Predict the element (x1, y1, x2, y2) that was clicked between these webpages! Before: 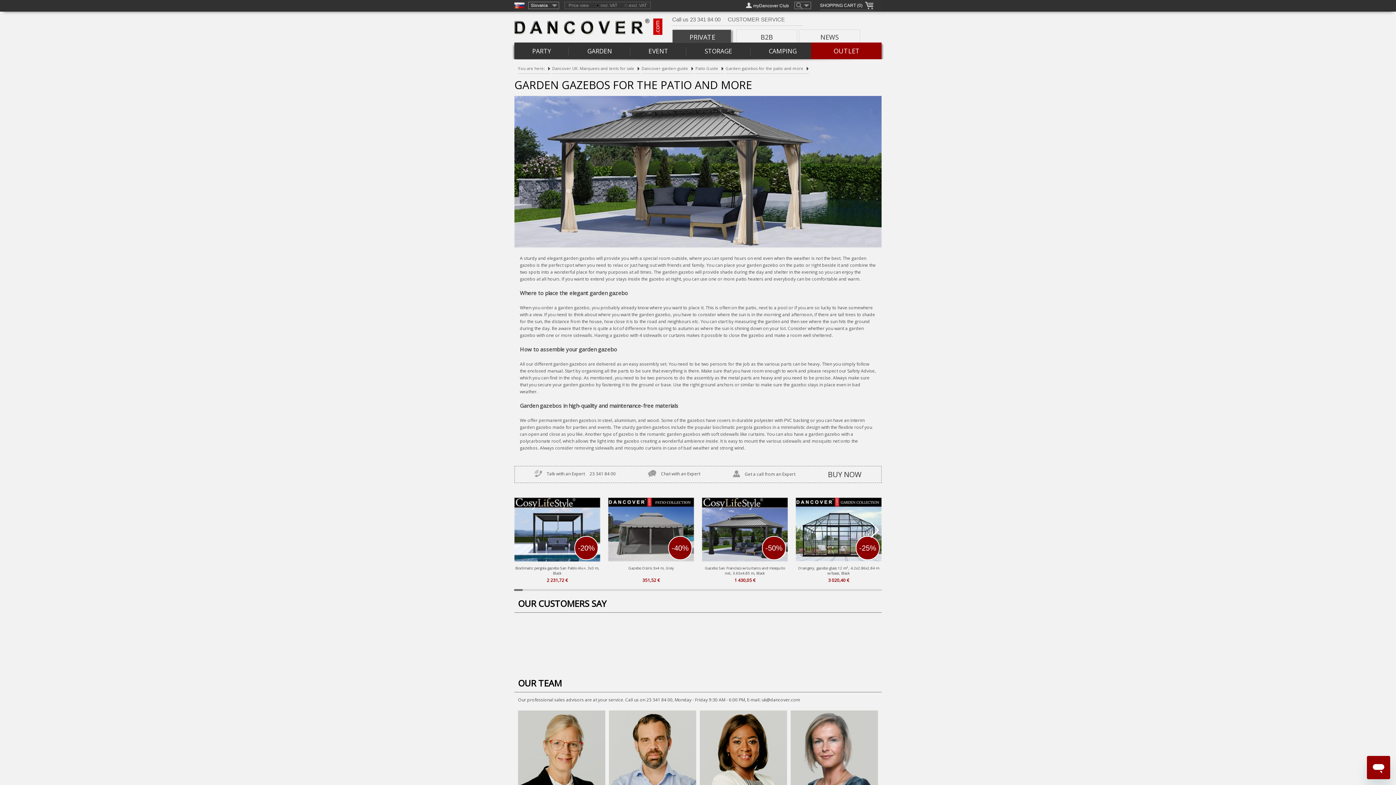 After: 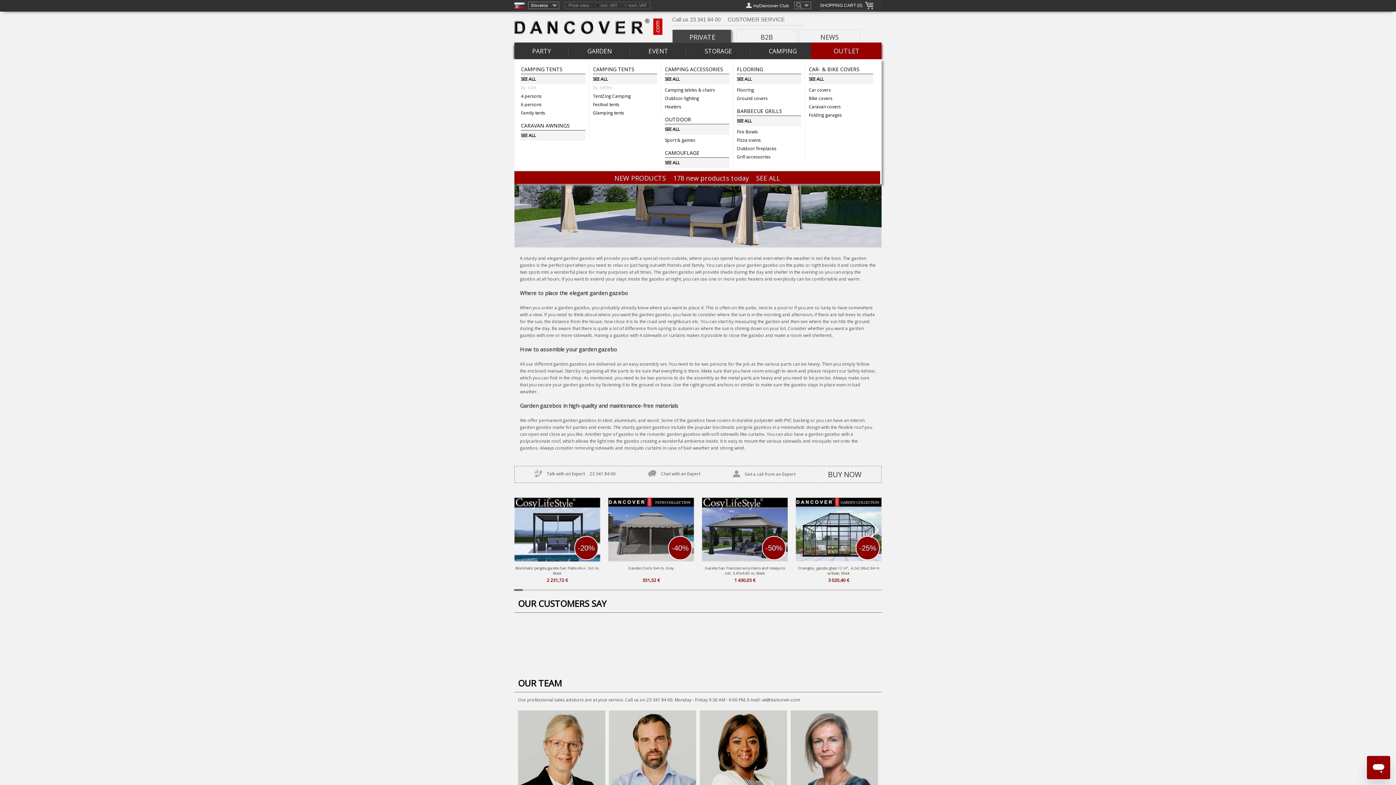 Action: bbox: (768, 40, 796, 61) label: CAMPING